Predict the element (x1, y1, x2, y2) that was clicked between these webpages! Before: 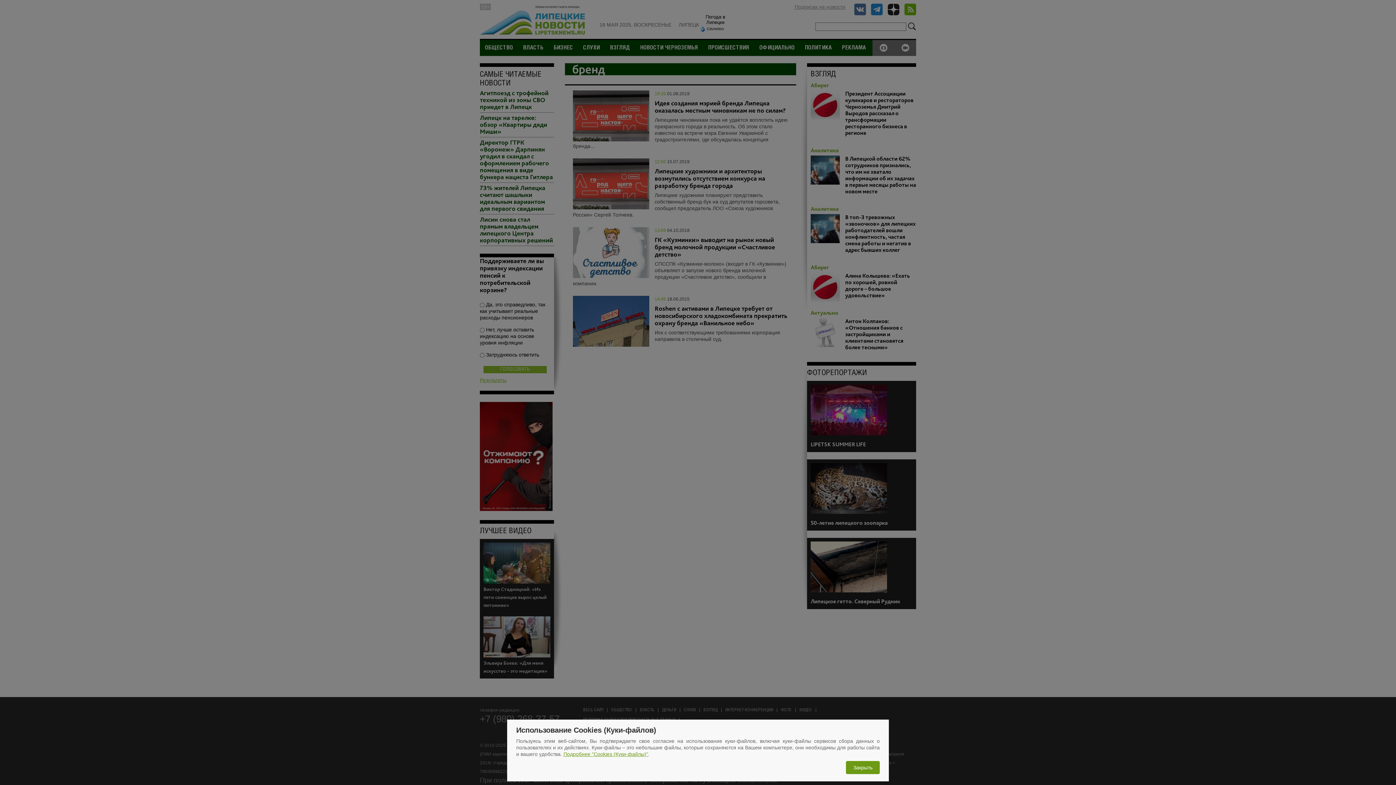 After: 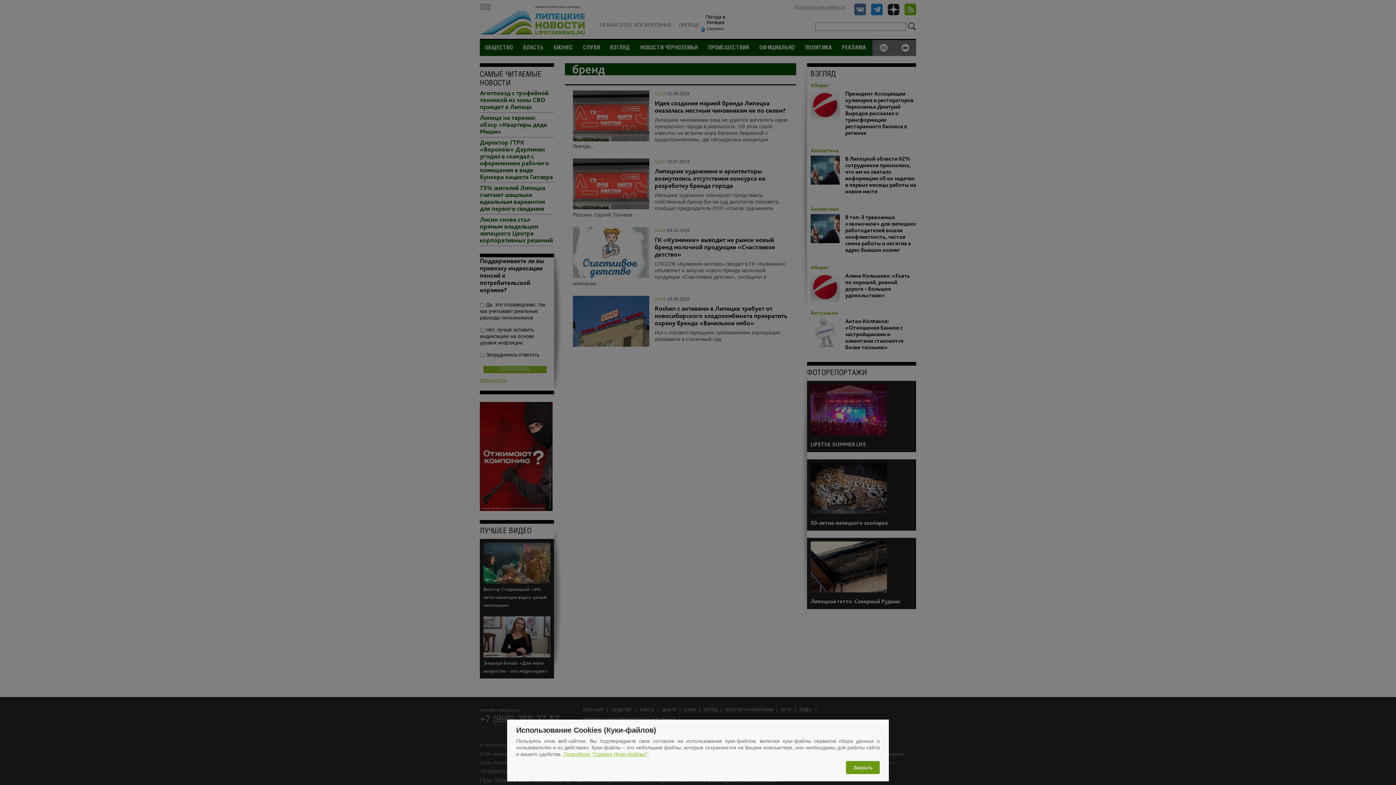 Action: bbox: (563, 751, 648, 757) label: Подробнее "Cookies (Куки-файлы)"